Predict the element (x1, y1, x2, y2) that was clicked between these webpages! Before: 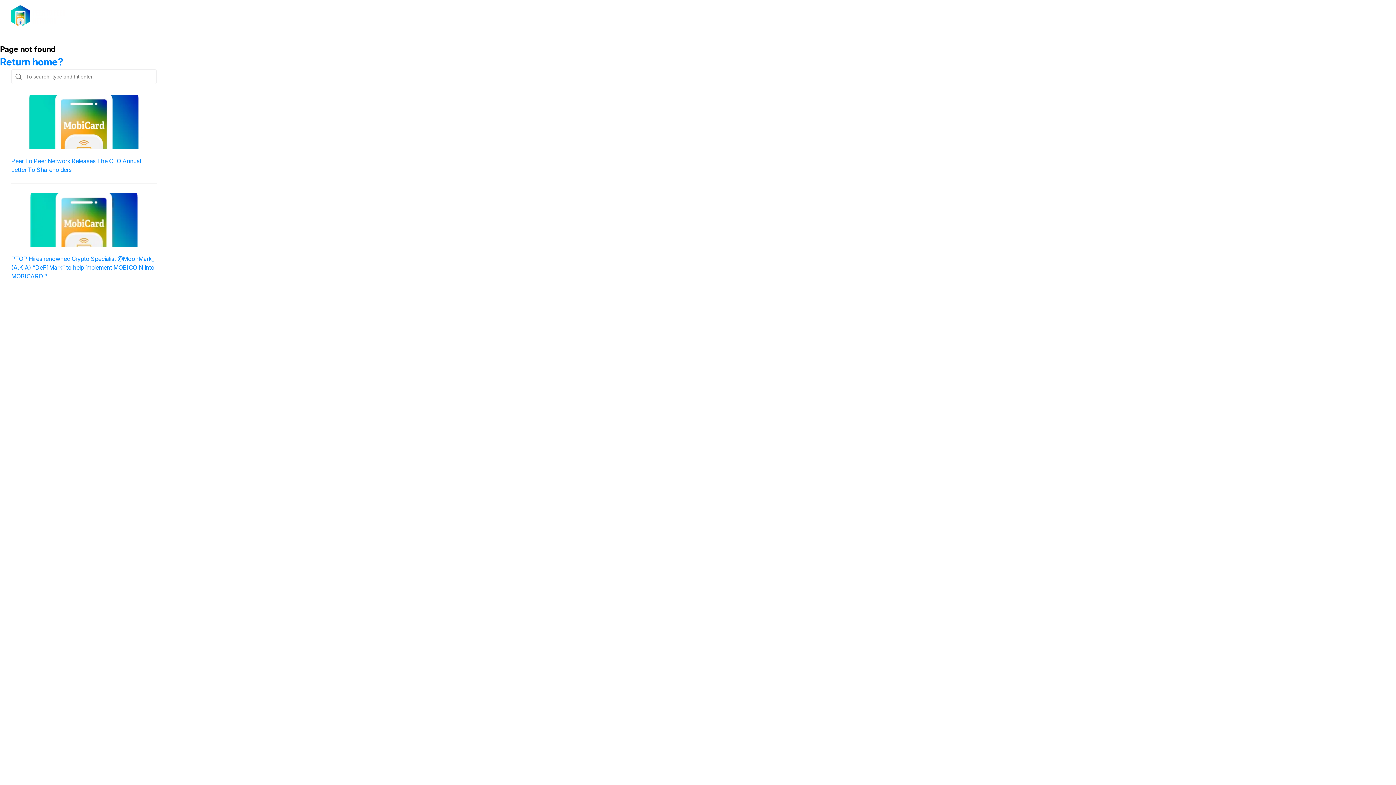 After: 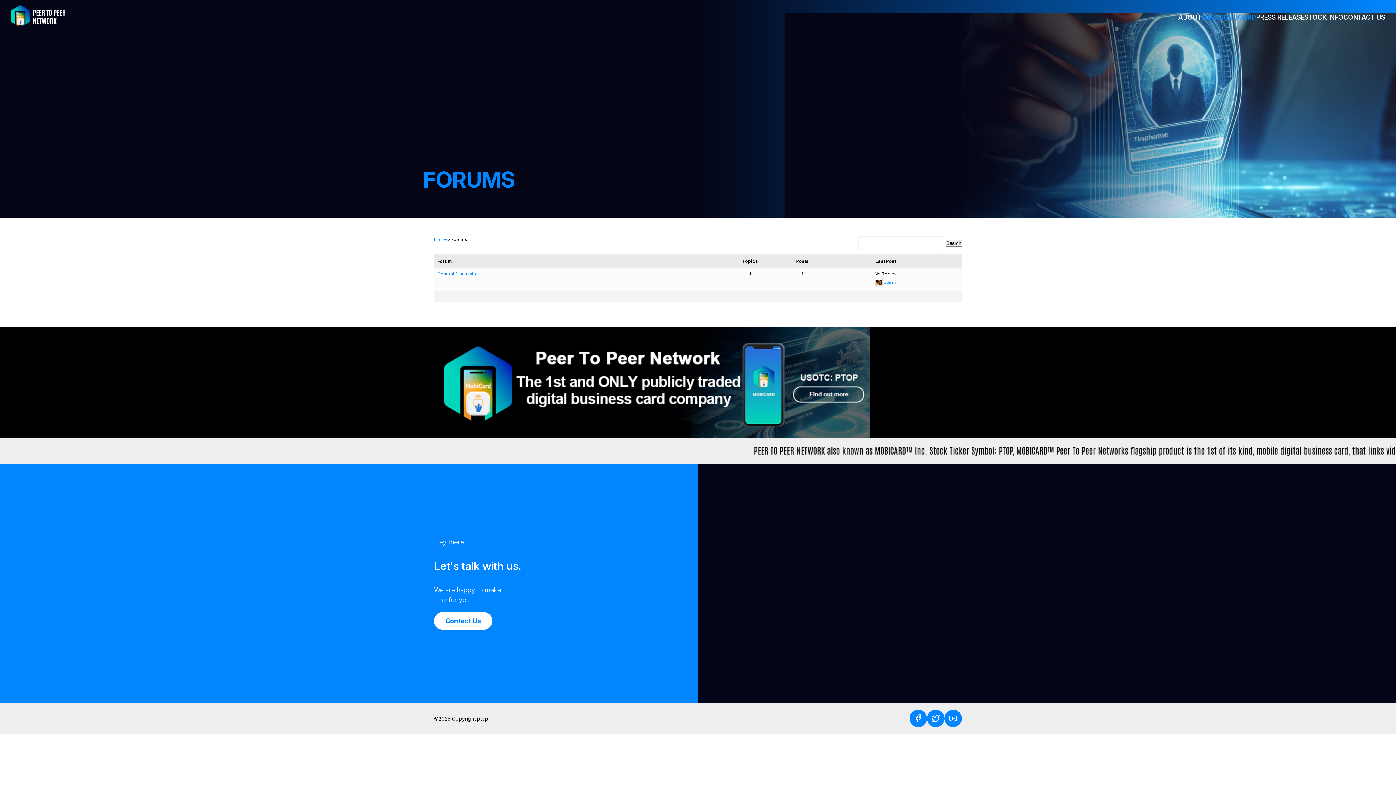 Action: bbox: (1201, 13, 1256, 20) label: MESSAGE BOARD